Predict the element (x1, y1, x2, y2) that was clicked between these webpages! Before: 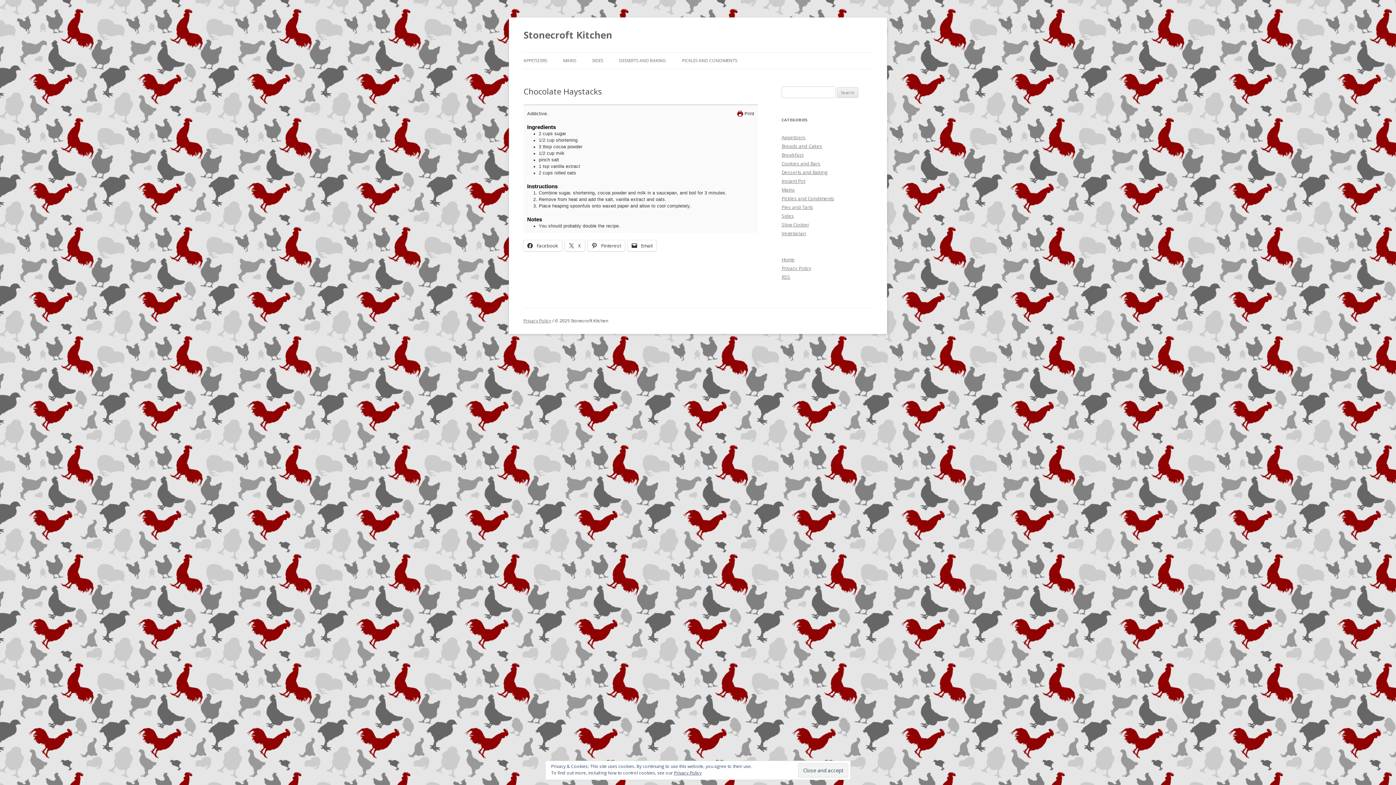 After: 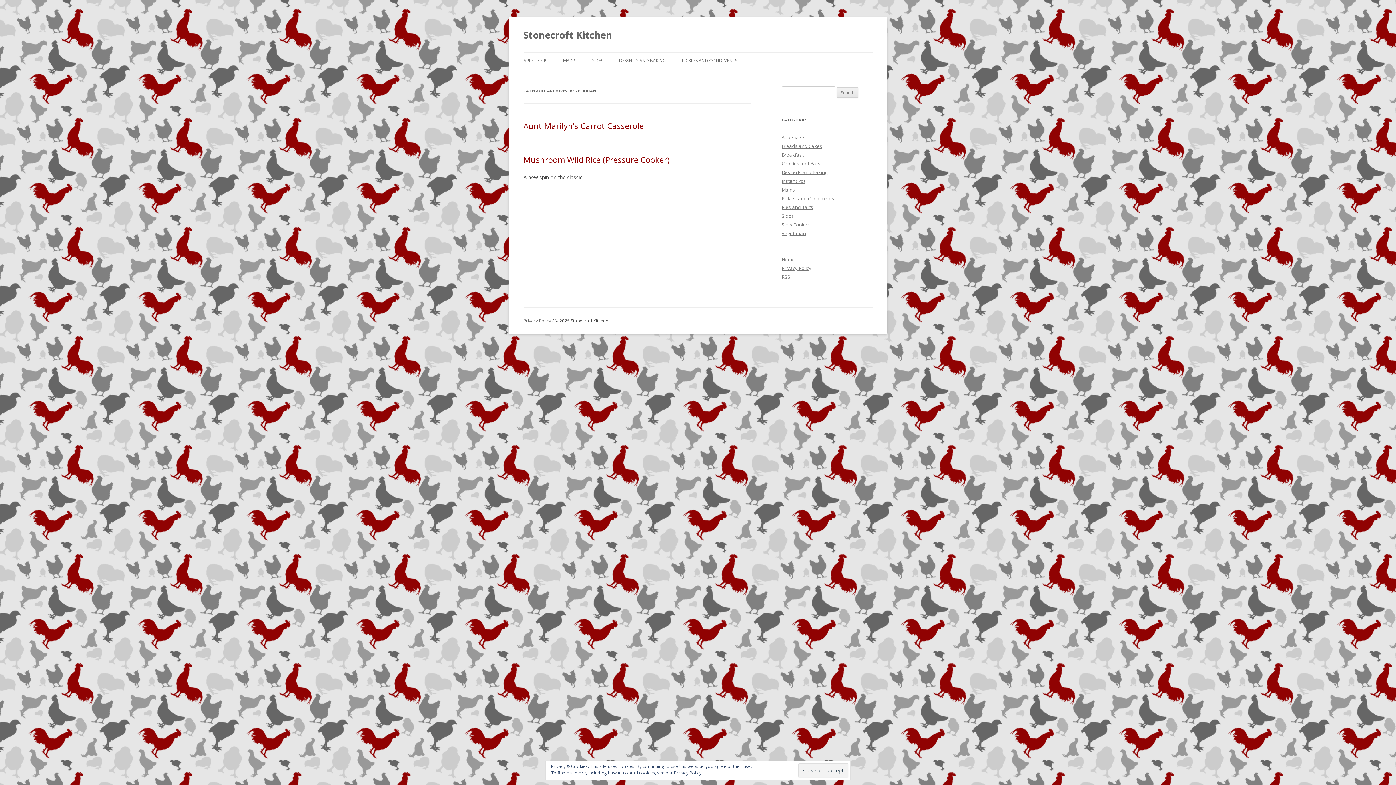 Action: bbox: (781, 230, 806, 236) label: Vegetarian